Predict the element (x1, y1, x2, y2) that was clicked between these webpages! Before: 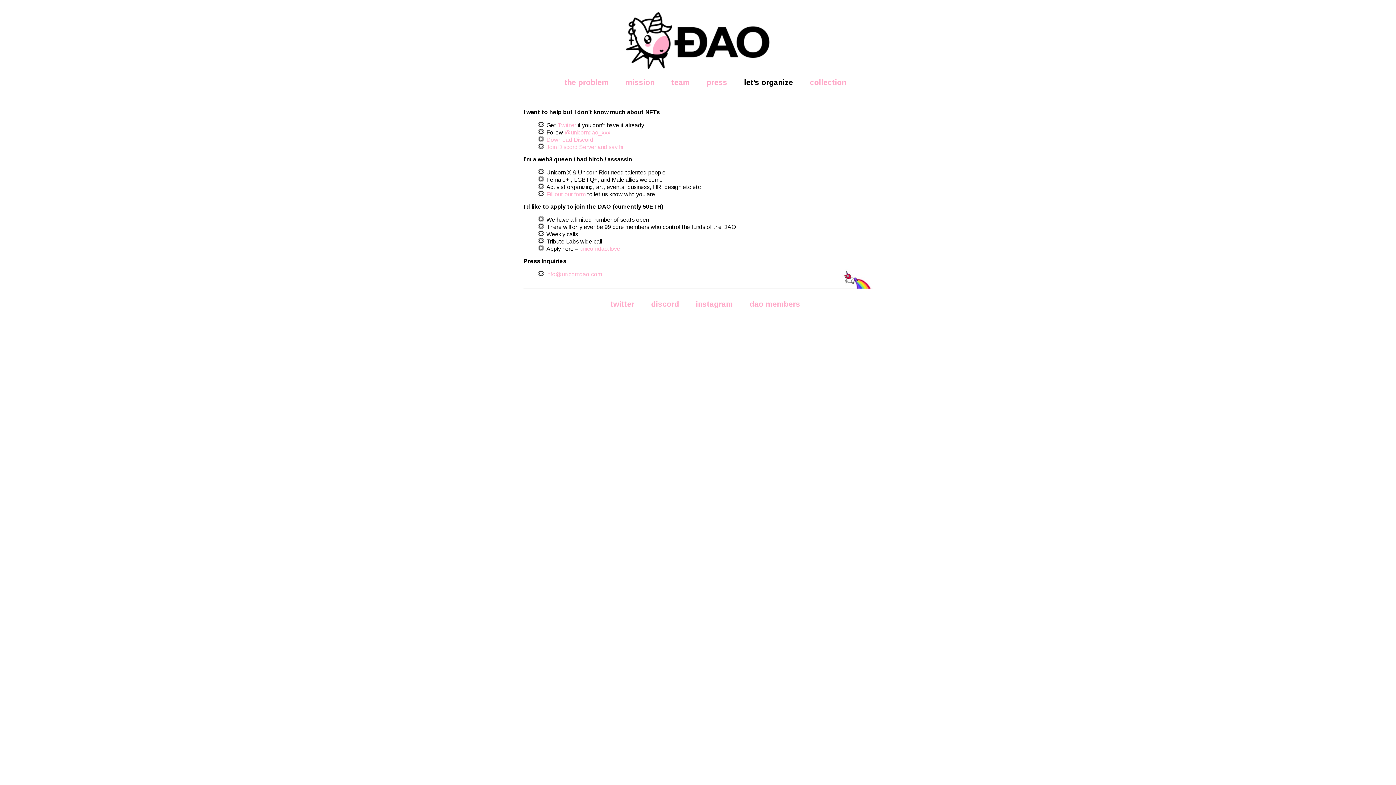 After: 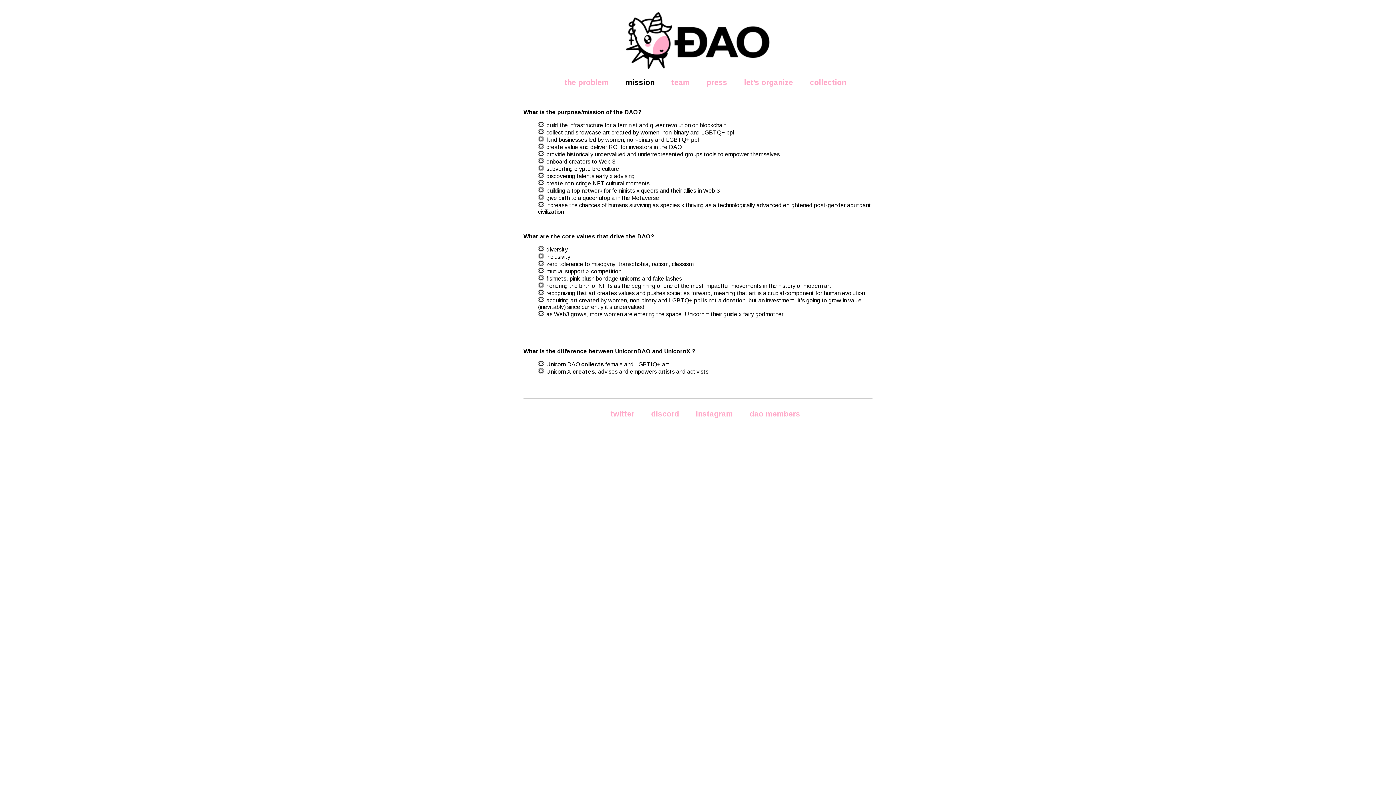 Action: bbox: (625, 78, 654, 86) label: mission